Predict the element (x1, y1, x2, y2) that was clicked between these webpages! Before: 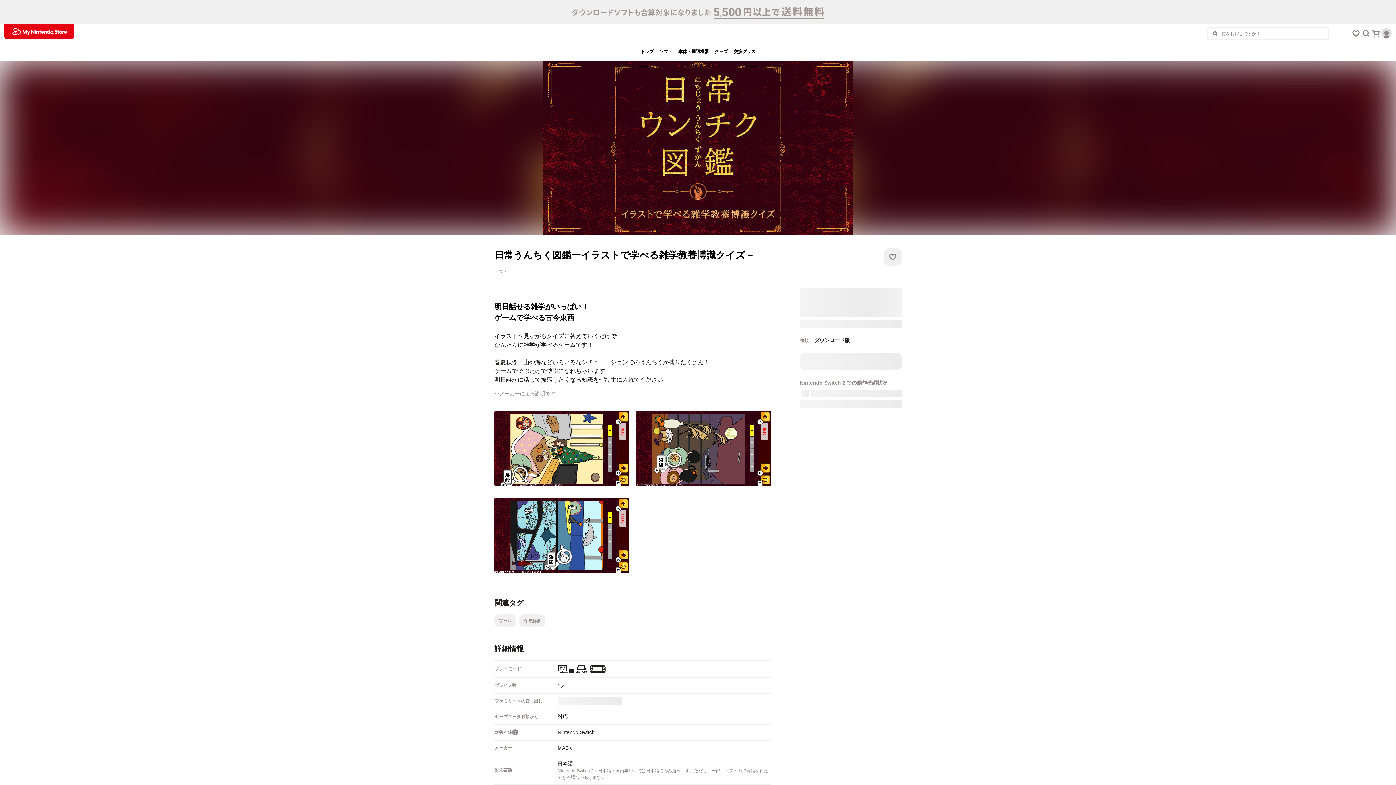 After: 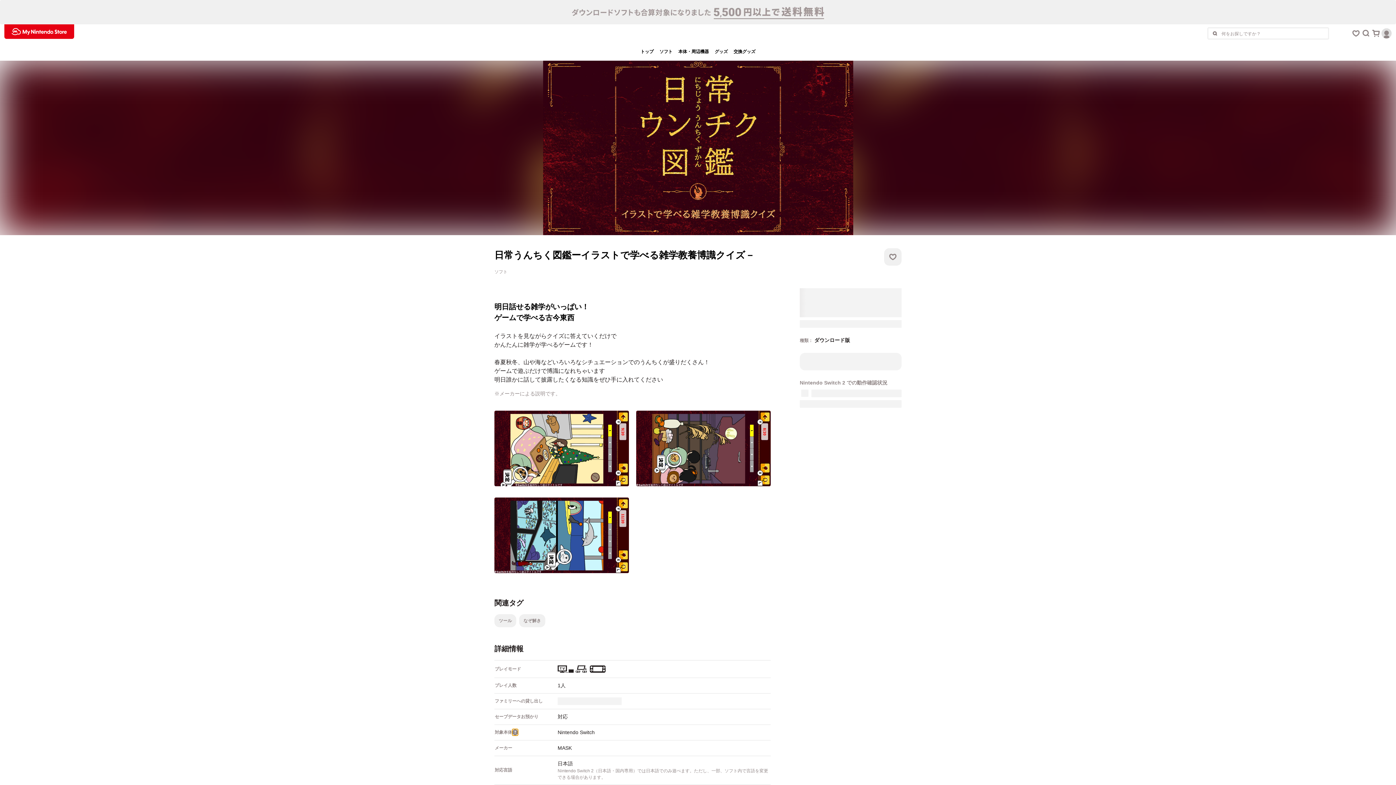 Action: label: 対象本体についてを開く bbox: (512, 729, 518, 736)